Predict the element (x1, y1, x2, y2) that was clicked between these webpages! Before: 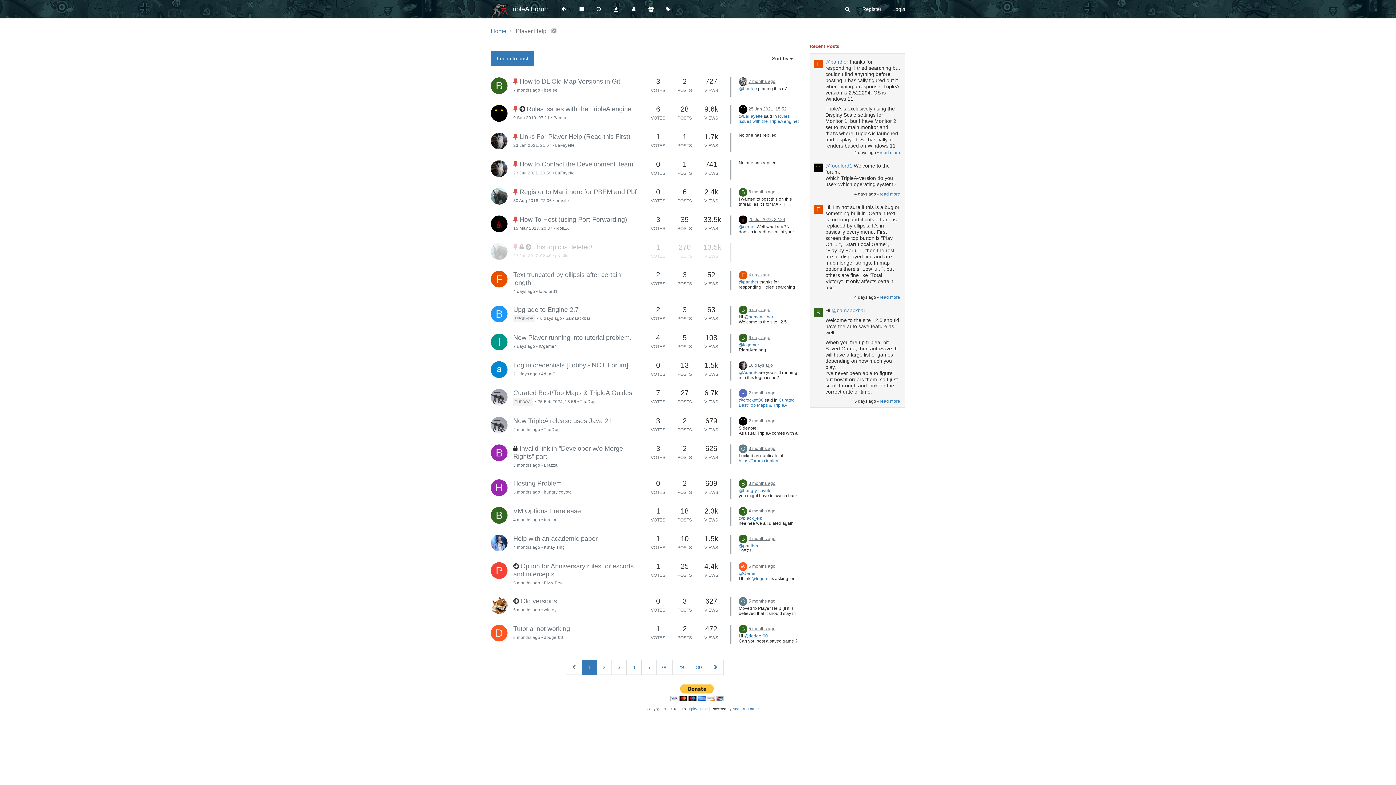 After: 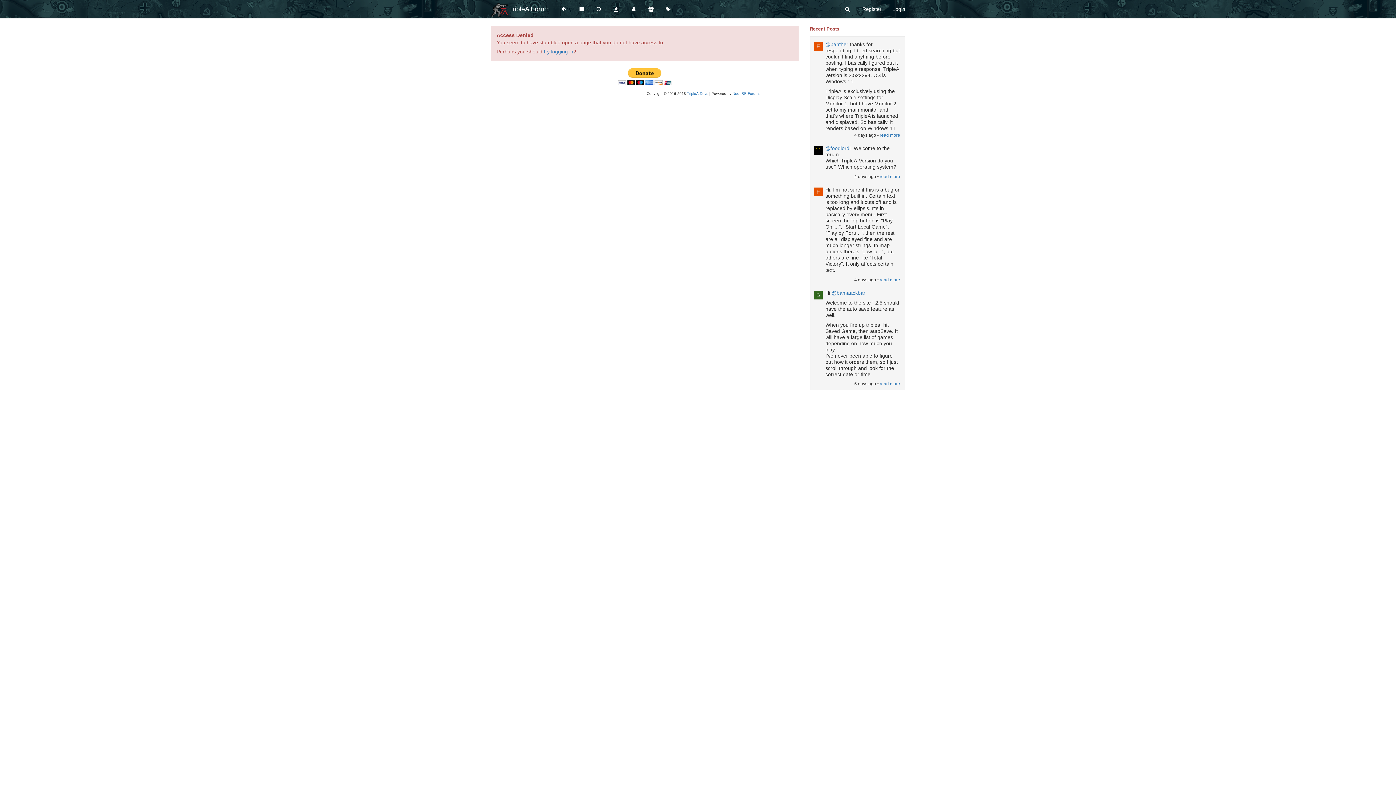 Action: label: @black_elk bbox: (738, 516, 762, 521)